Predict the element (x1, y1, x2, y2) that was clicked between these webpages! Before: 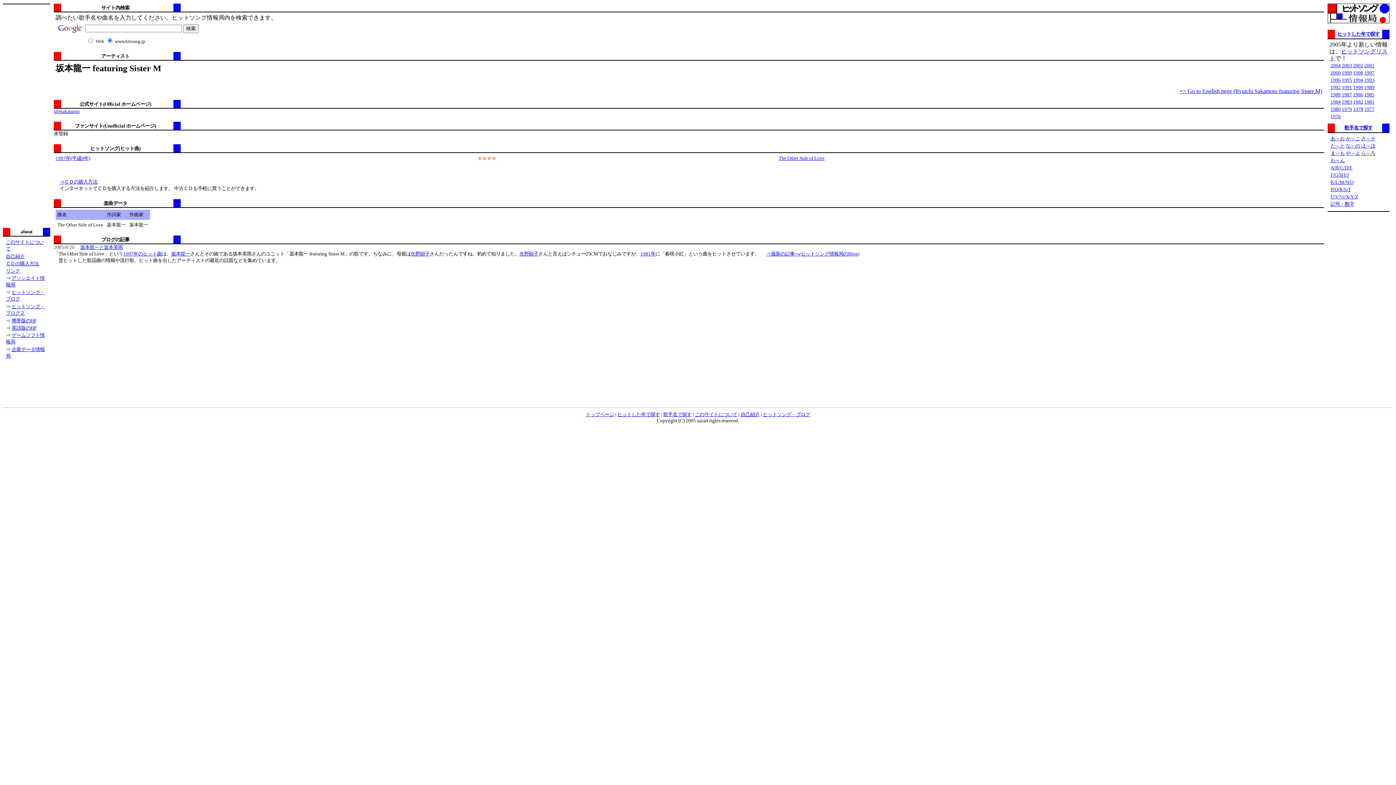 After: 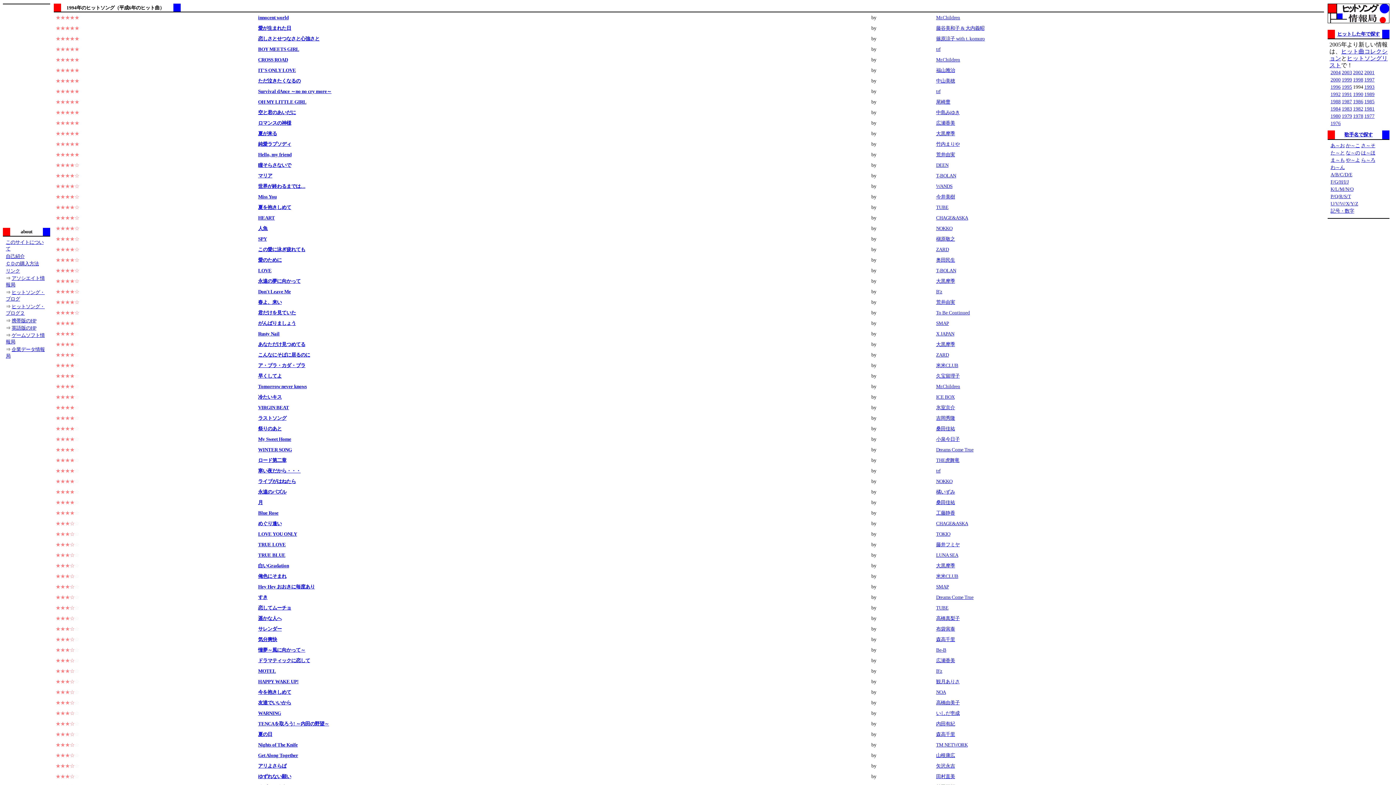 Action: label: 1994 bbox: (1353, 77, 1363, 82)